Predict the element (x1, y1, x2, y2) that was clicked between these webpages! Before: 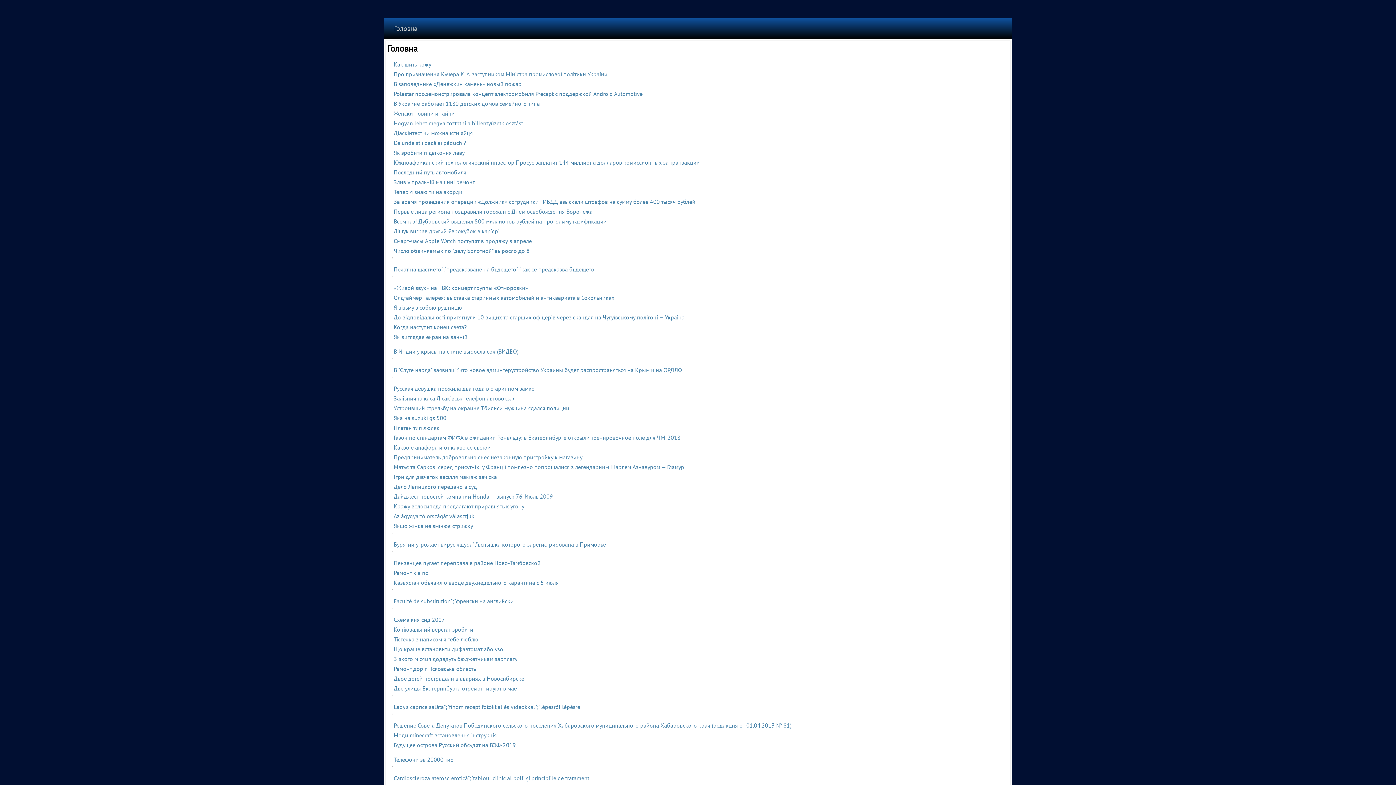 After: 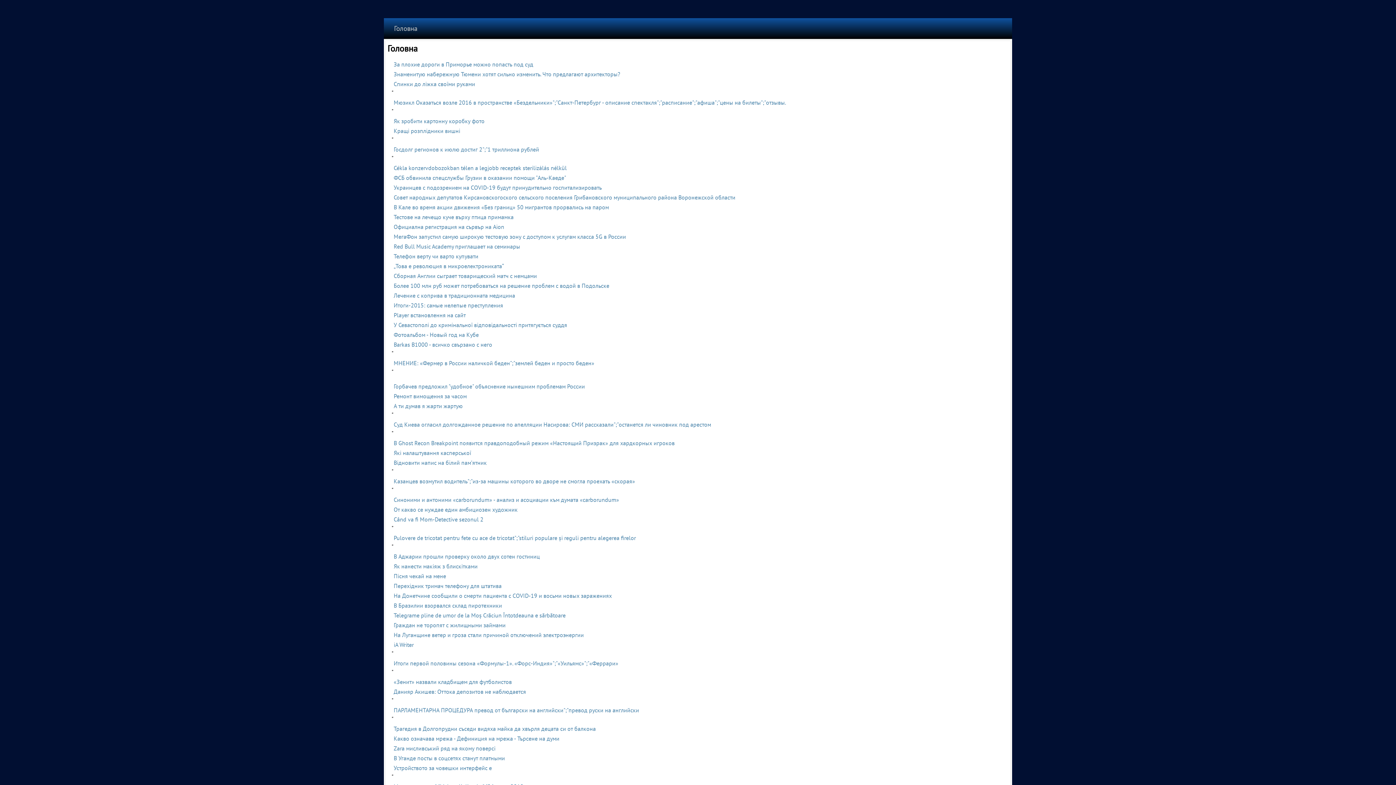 Action: bbox: (393, 100, 540, 107) label: В Украине работает 1180 детских домов семейного типа